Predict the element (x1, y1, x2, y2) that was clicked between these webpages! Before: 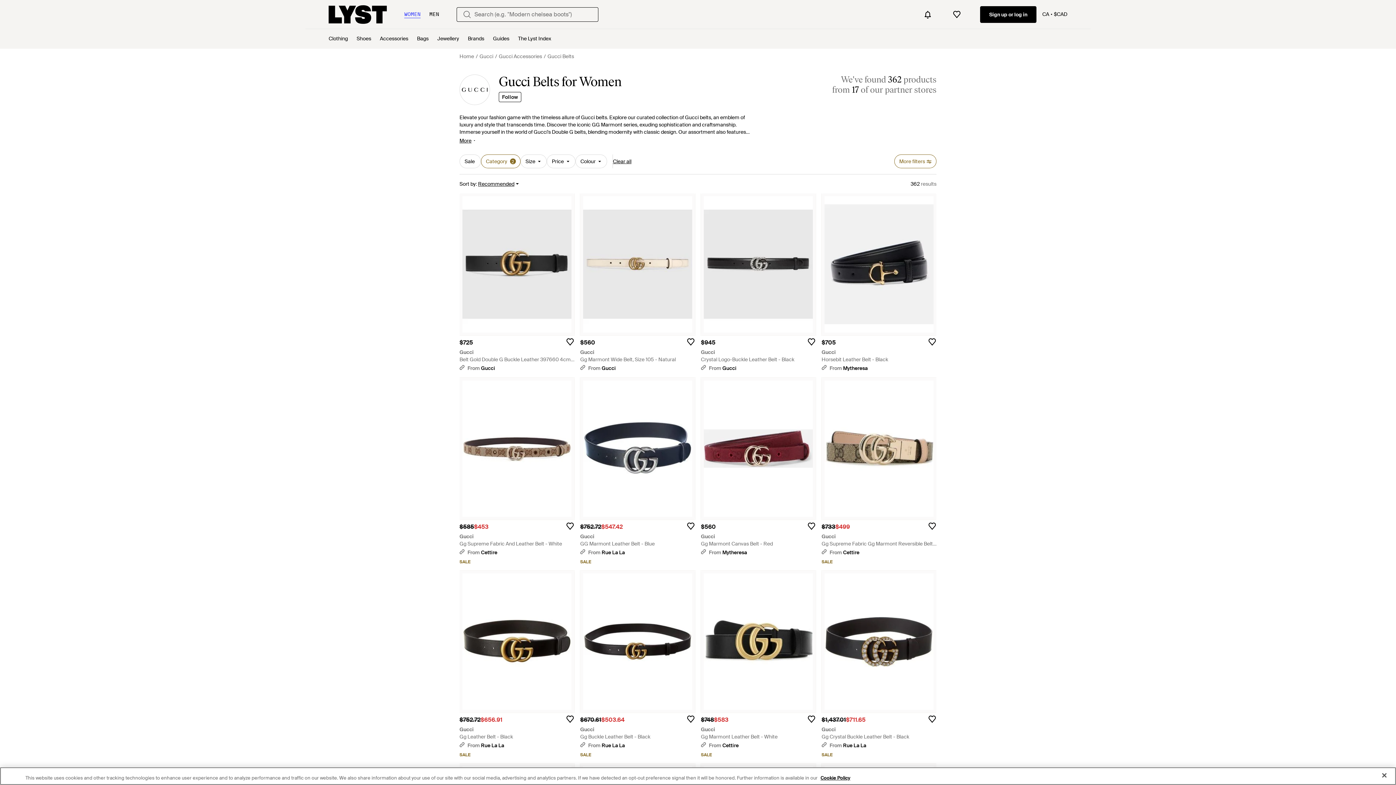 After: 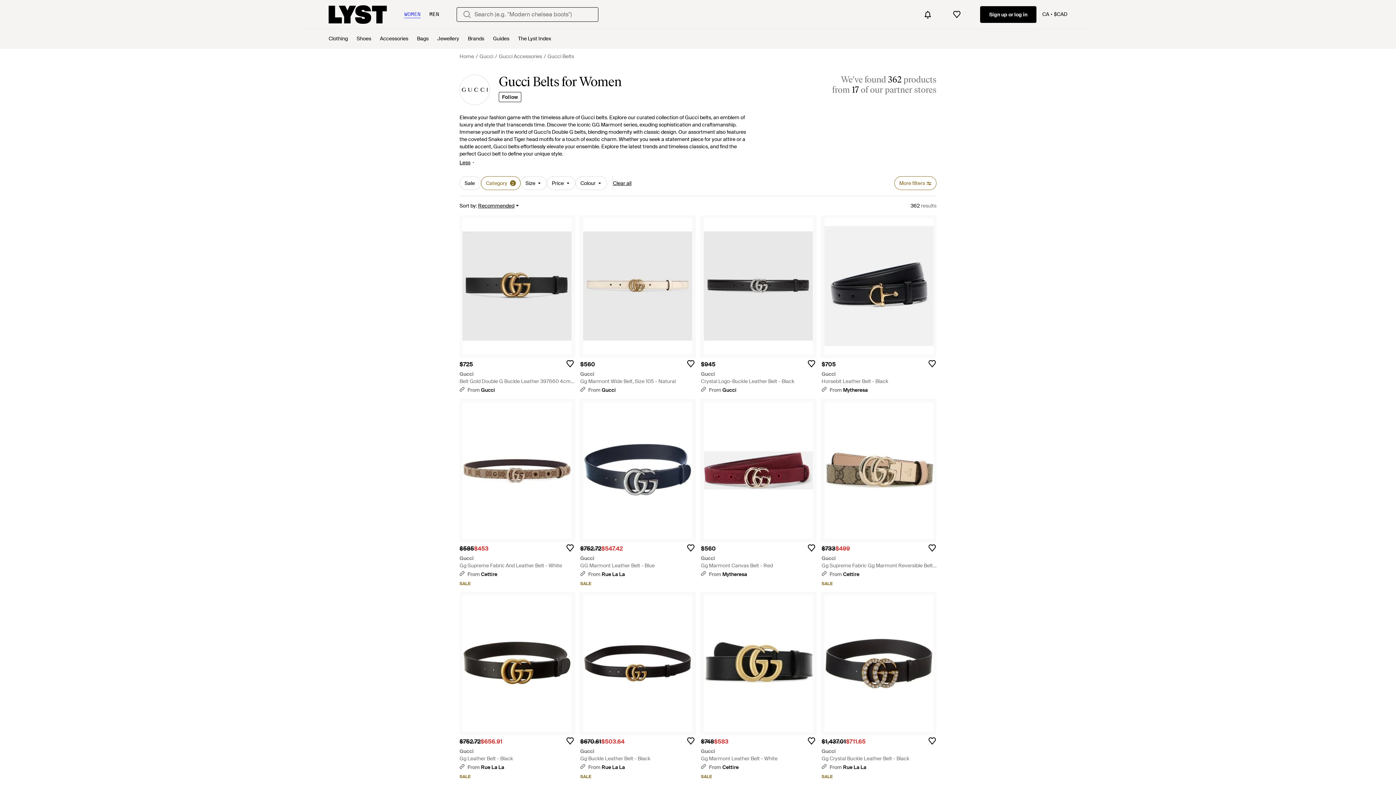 Action: label: More bbox: (459, 137, 752, 144)